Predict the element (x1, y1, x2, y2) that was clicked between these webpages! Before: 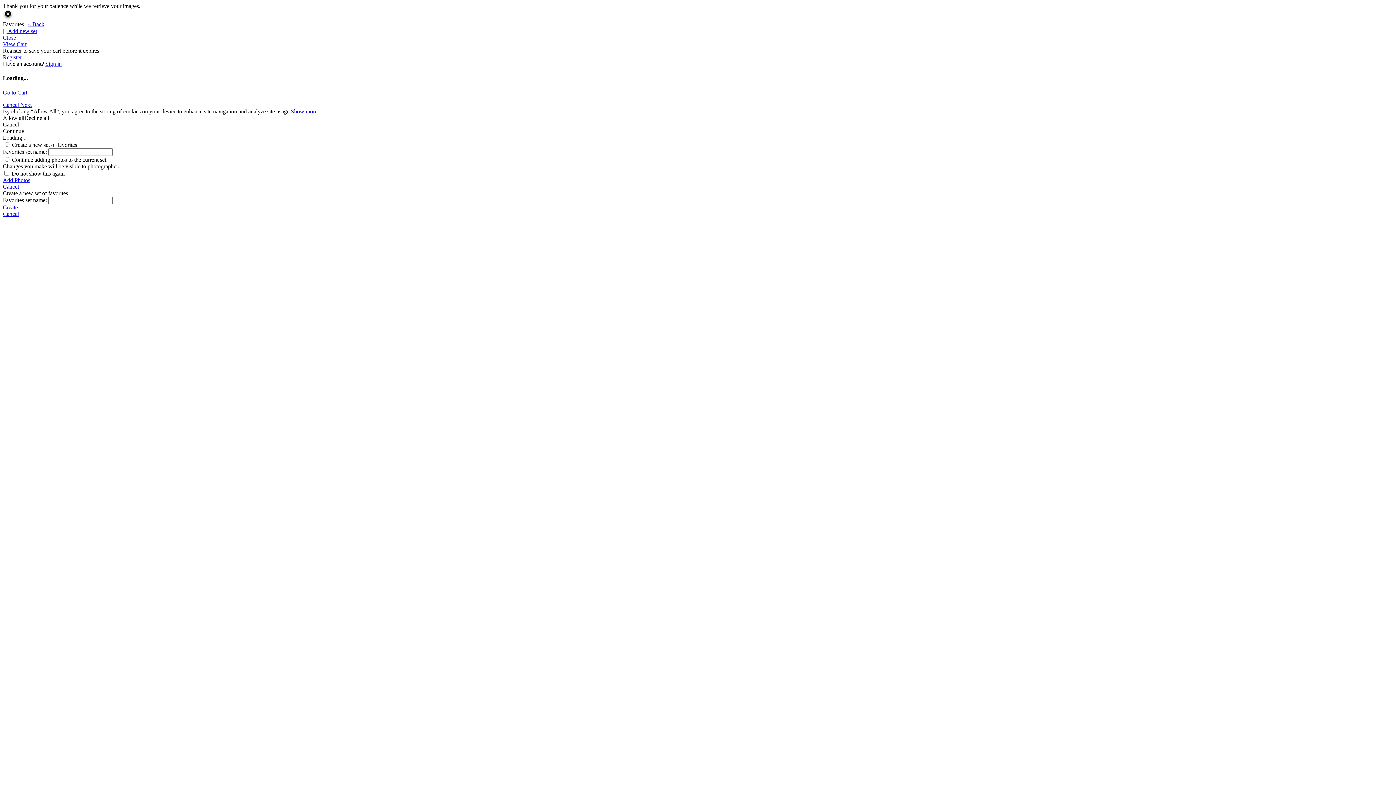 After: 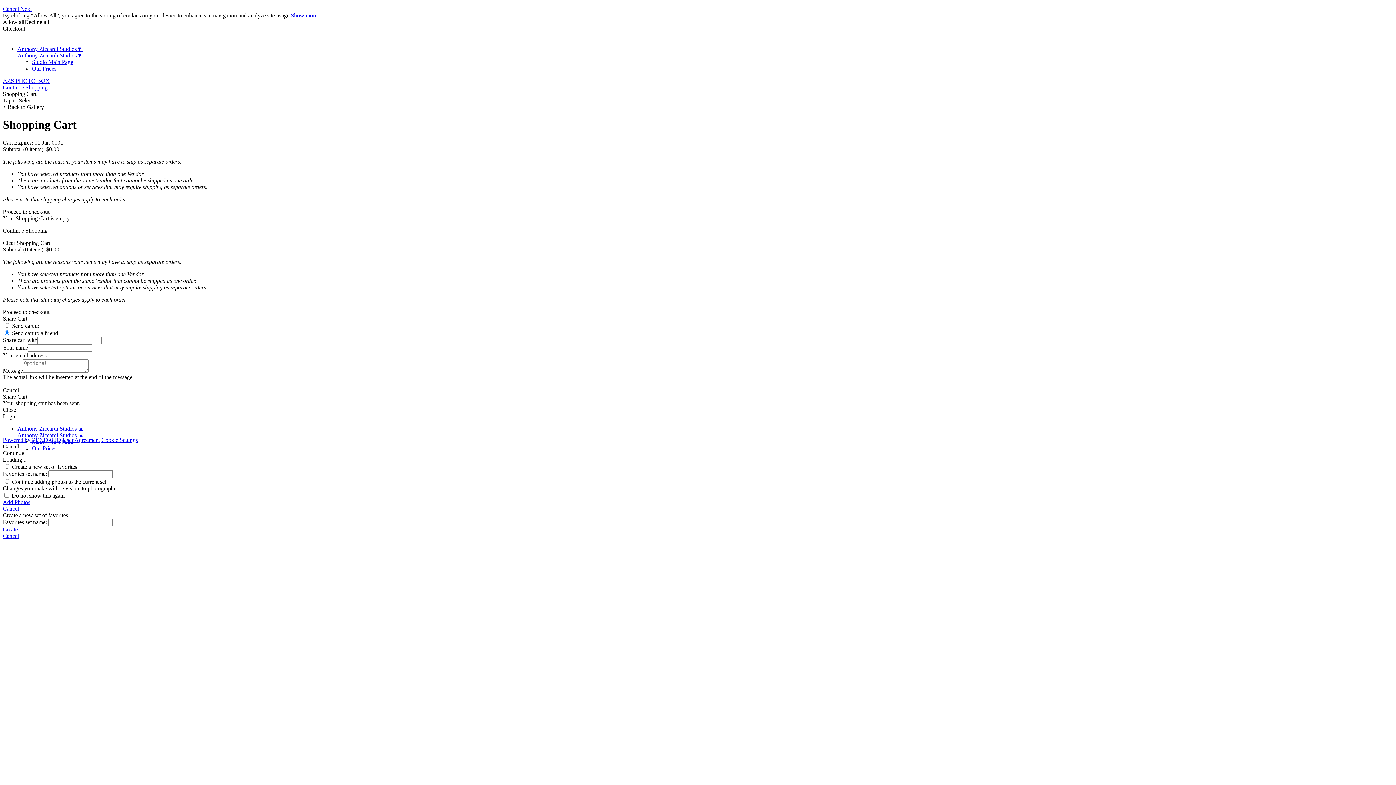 Action: bbox: (2, 41, 26, 47) label: View Cart